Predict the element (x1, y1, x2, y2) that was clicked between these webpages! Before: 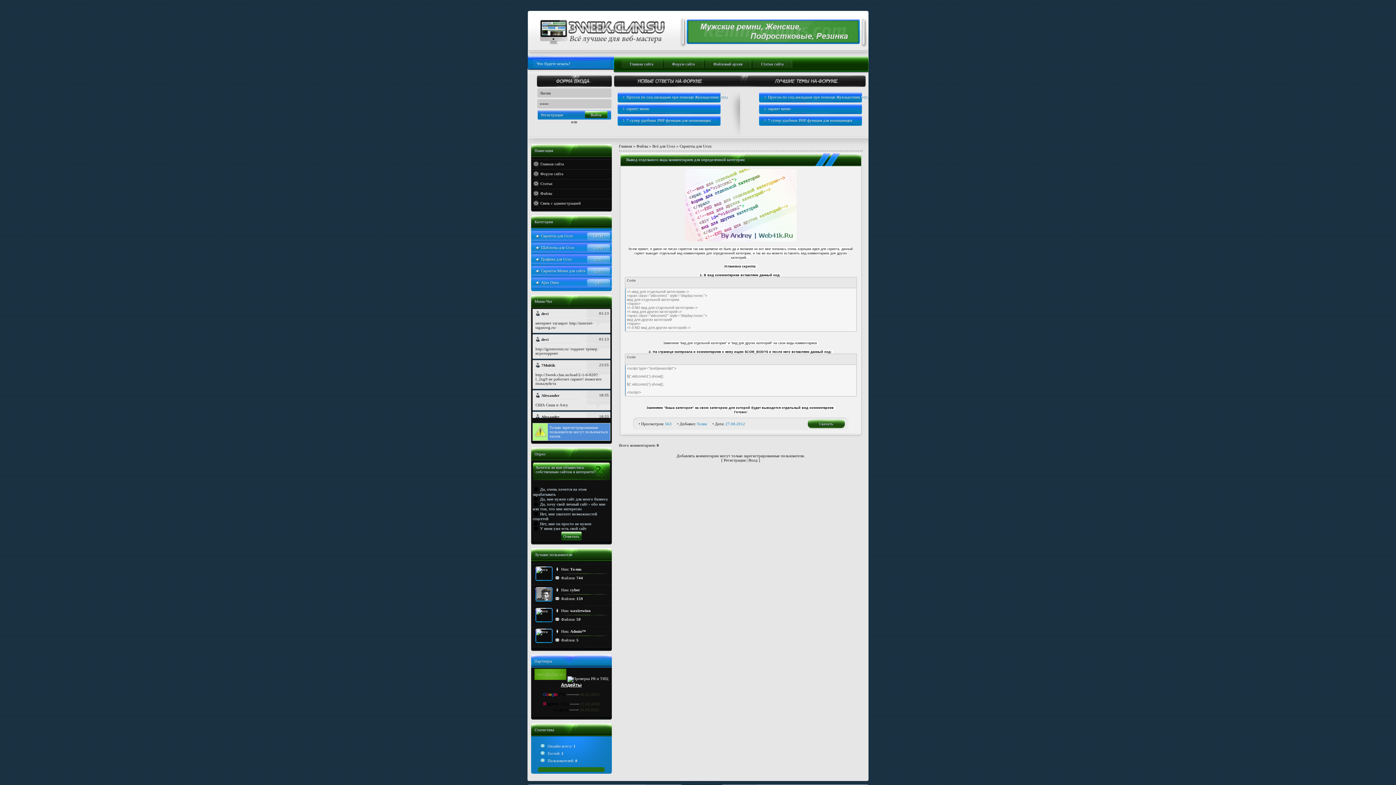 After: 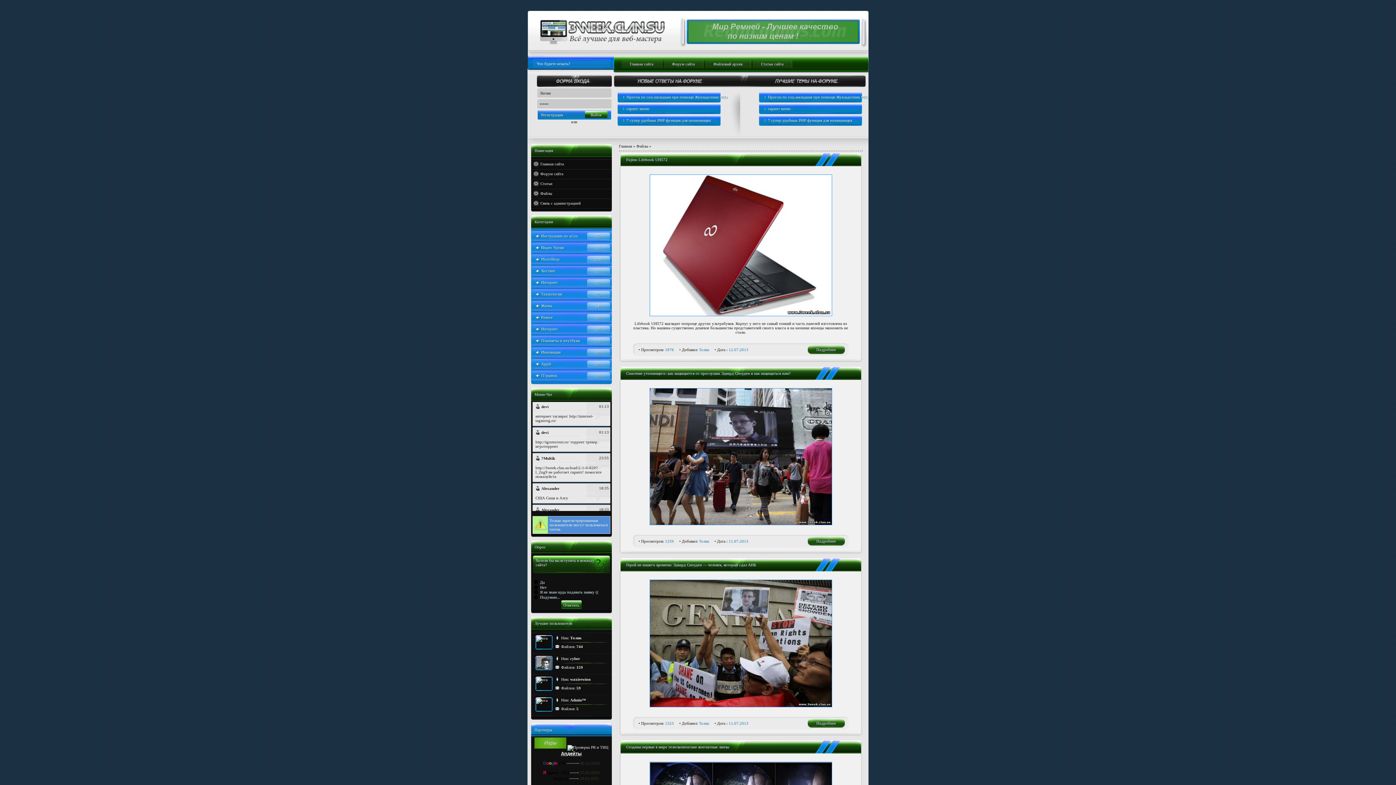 Action: bbox: (531, 178, 611, 189) label: Статьи